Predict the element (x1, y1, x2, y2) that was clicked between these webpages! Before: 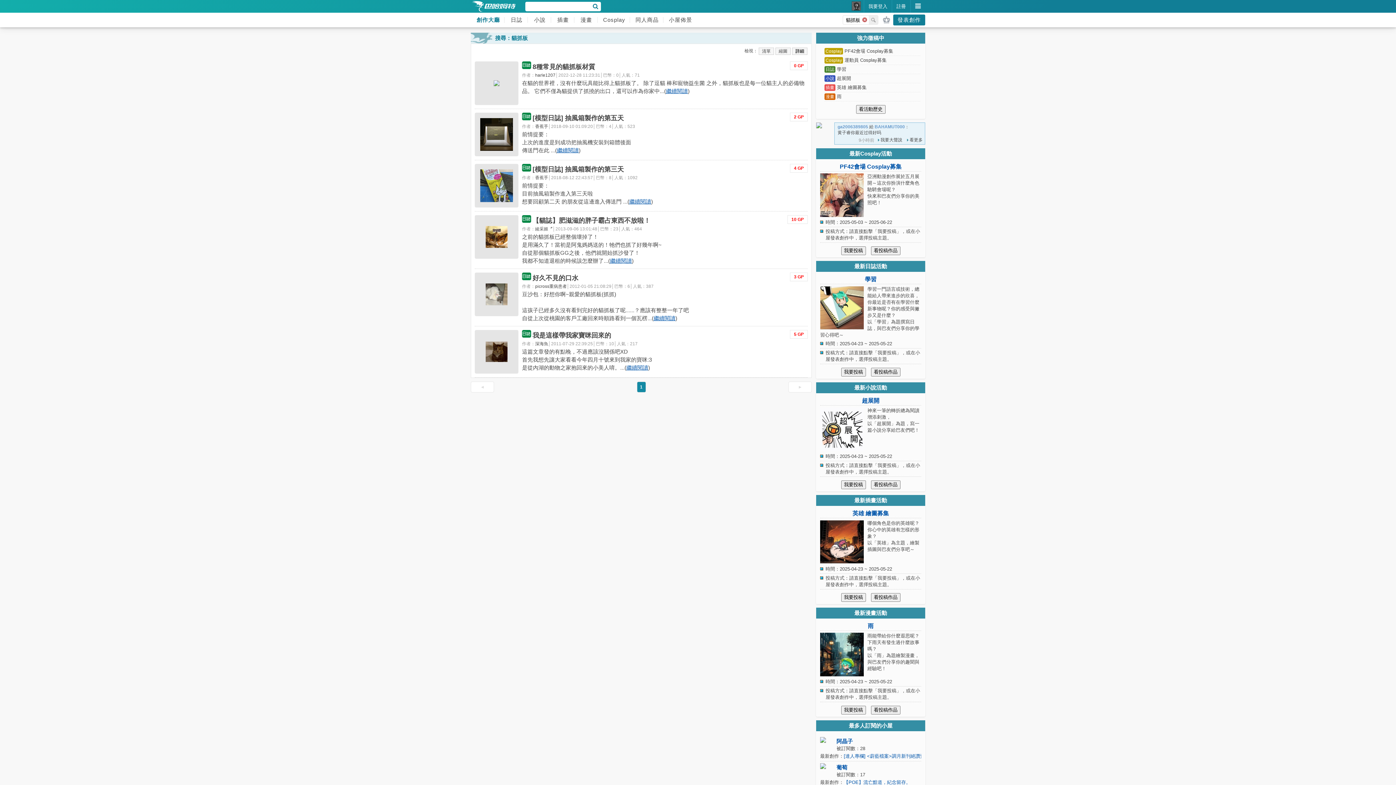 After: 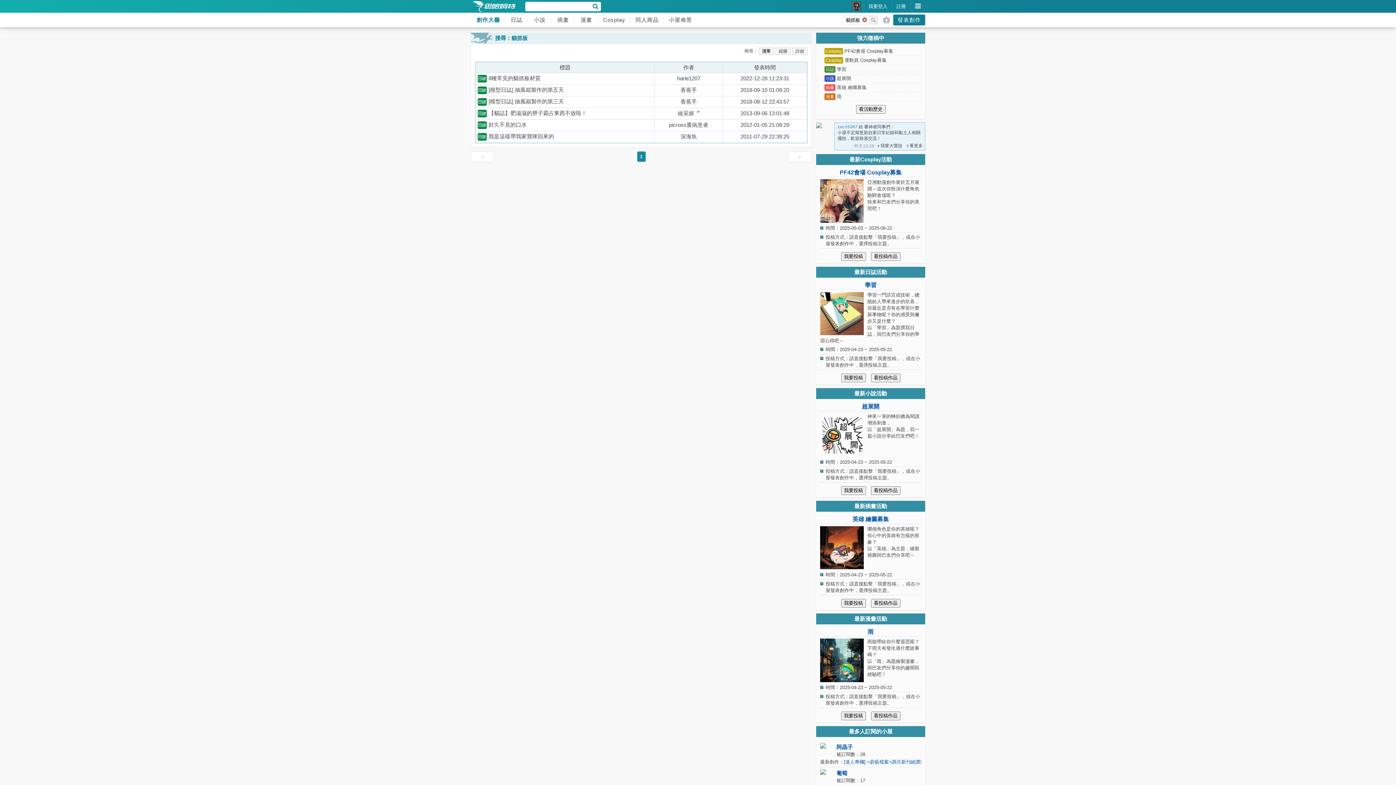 Action: bbox: (758, 47, 774, 54) label: 清單